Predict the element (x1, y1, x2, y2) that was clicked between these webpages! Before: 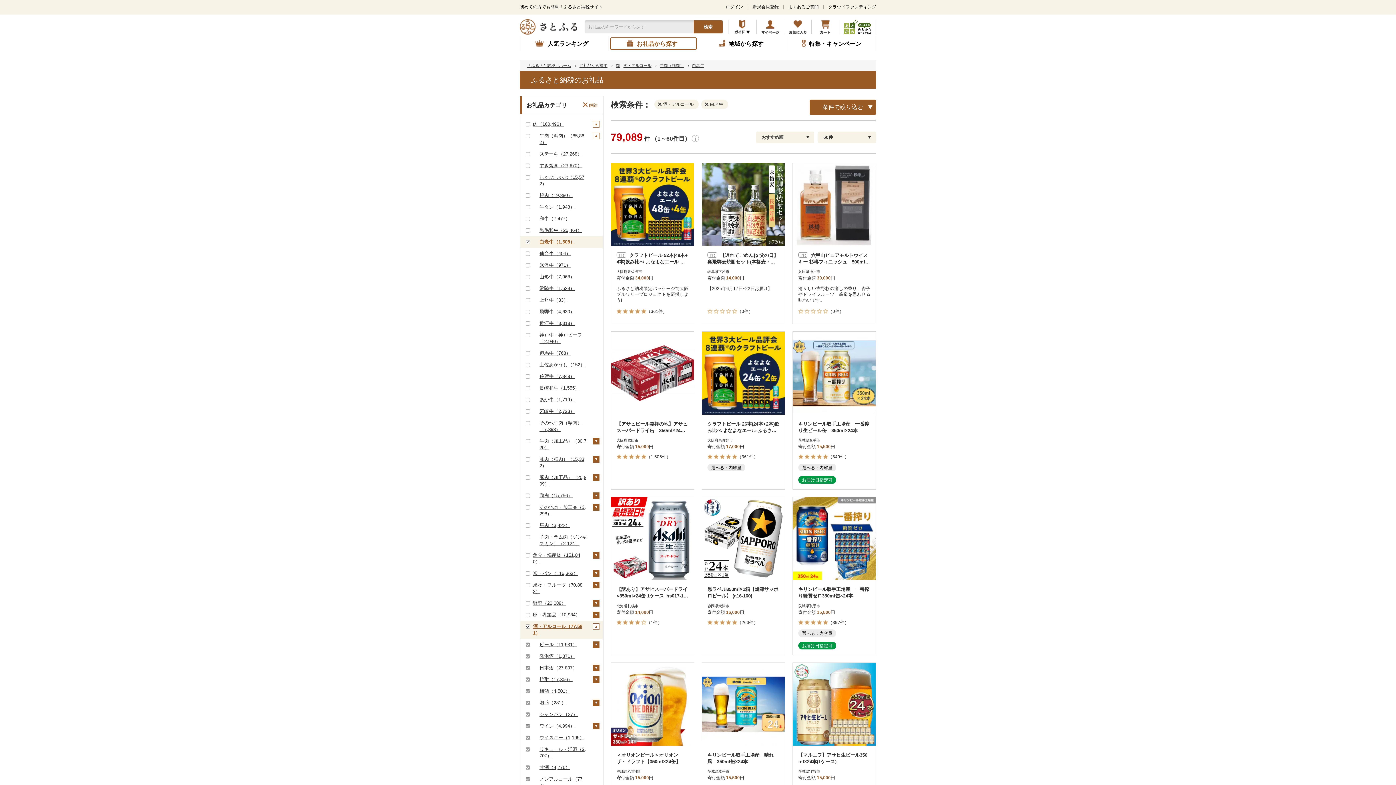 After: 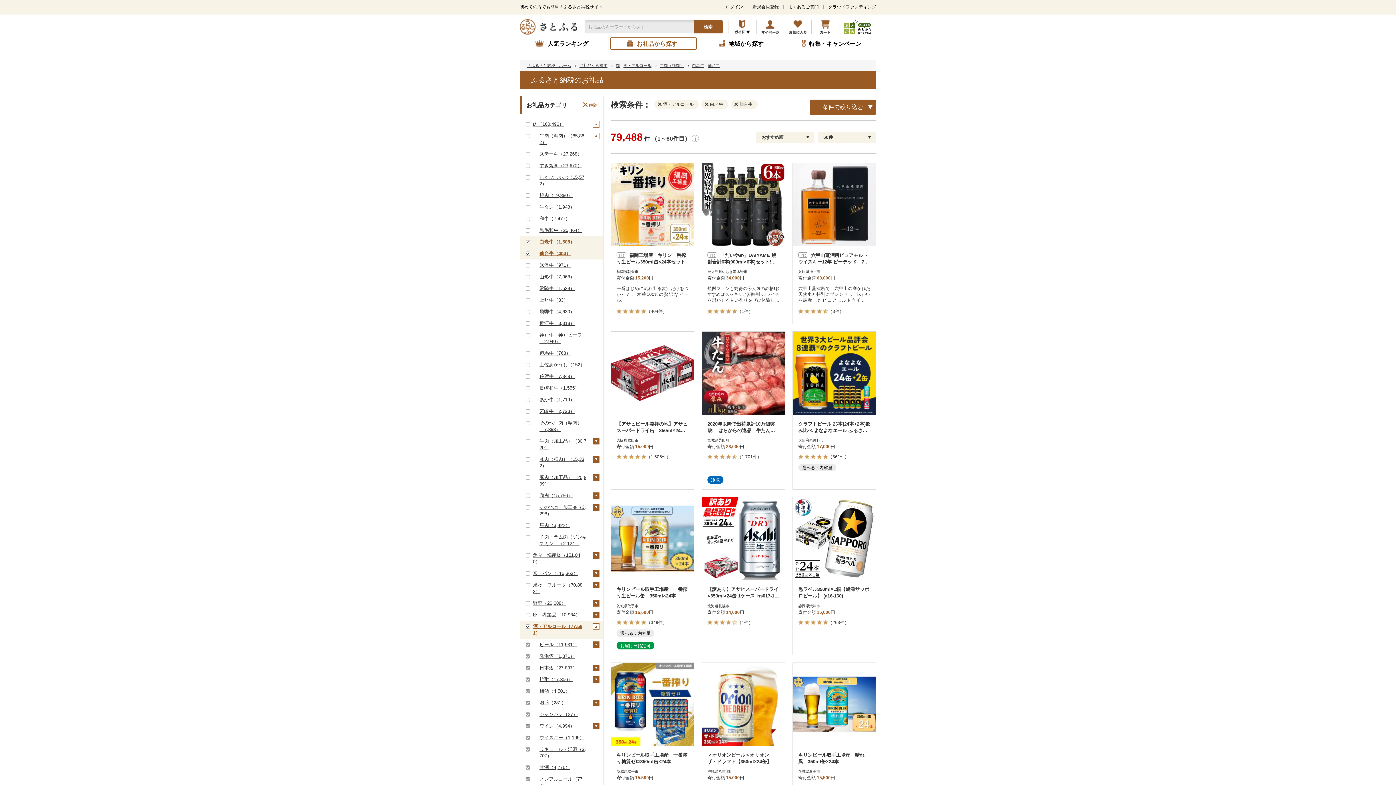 Action: label: 仙台牛（404） bbox: (539, 250, 570, 256)